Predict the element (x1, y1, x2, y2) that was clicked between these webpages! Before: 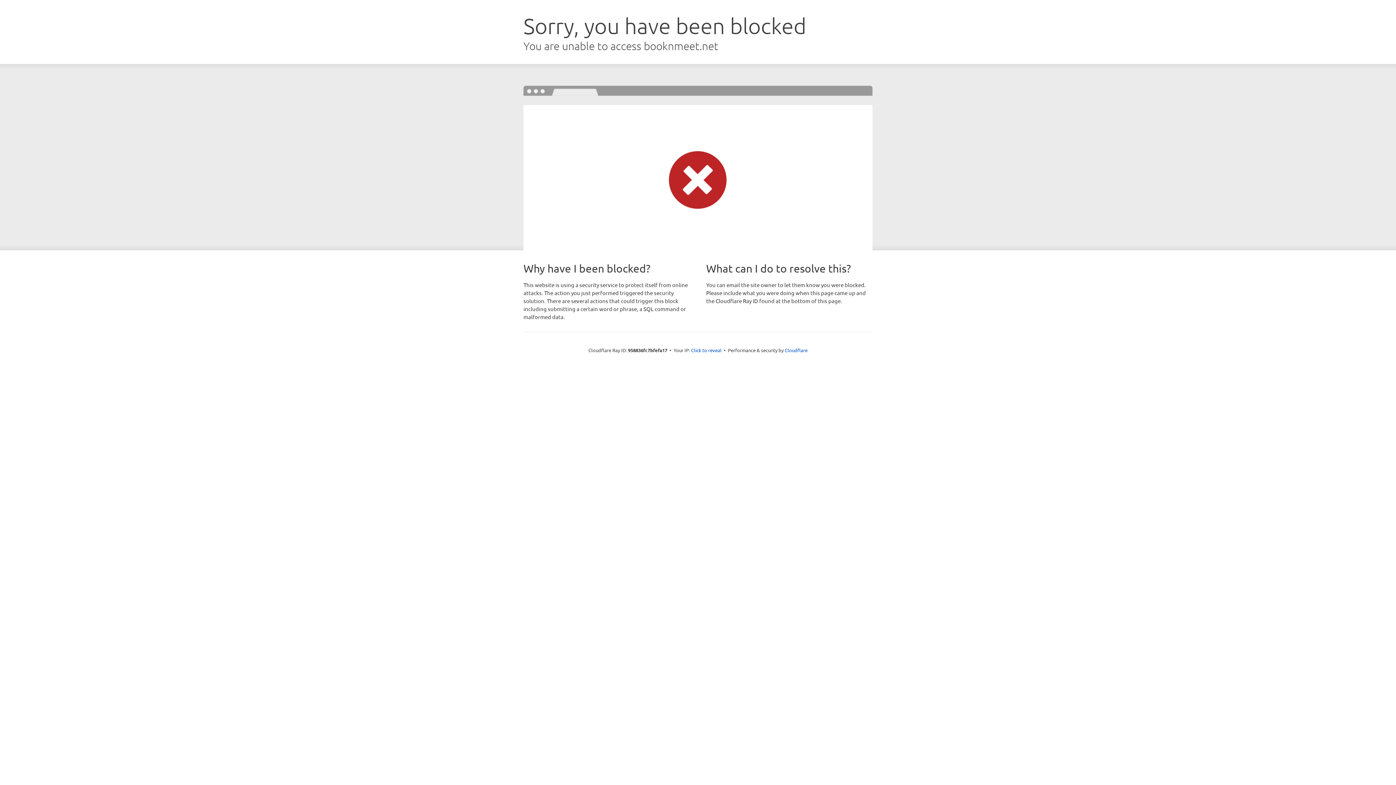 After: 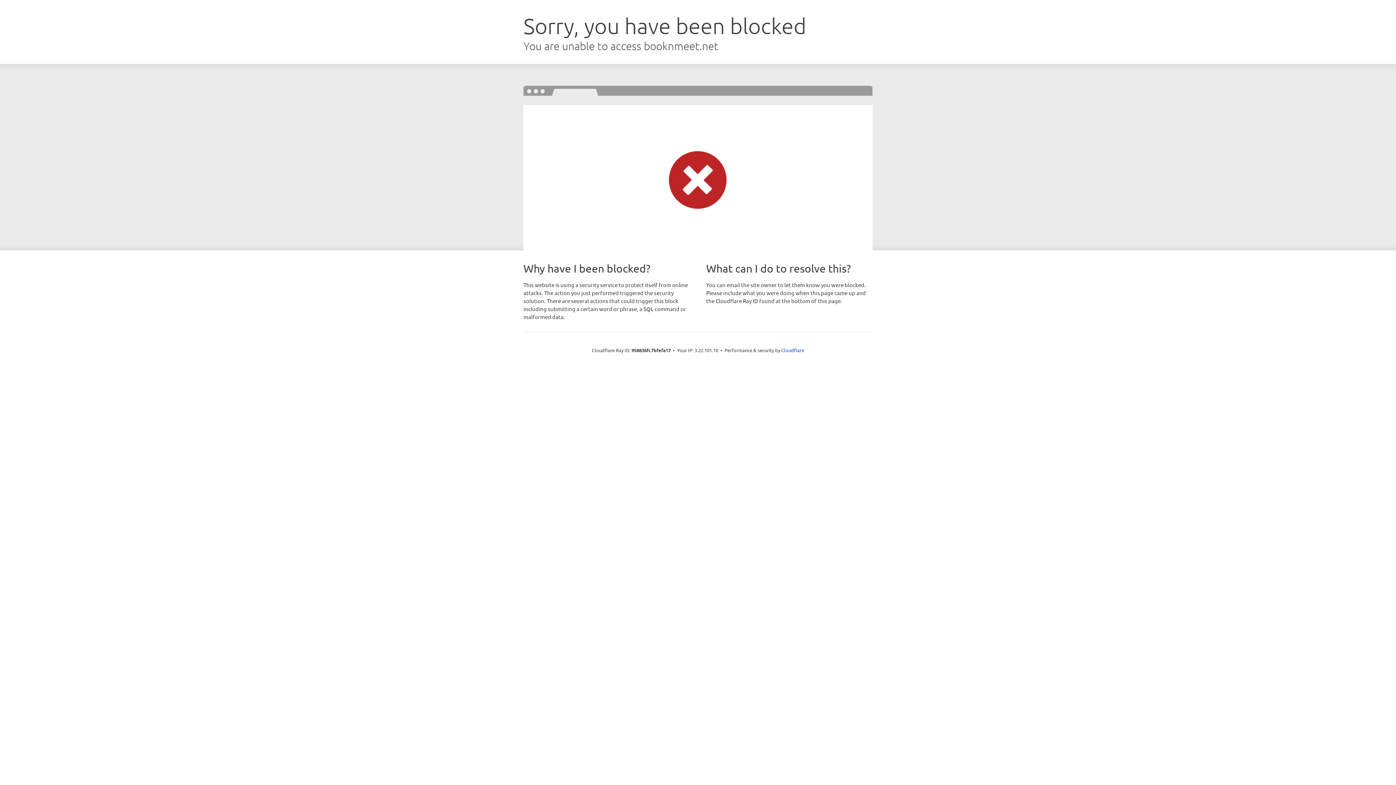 Action: label: Click to reveal bbox: (691, 346, 721, 353)